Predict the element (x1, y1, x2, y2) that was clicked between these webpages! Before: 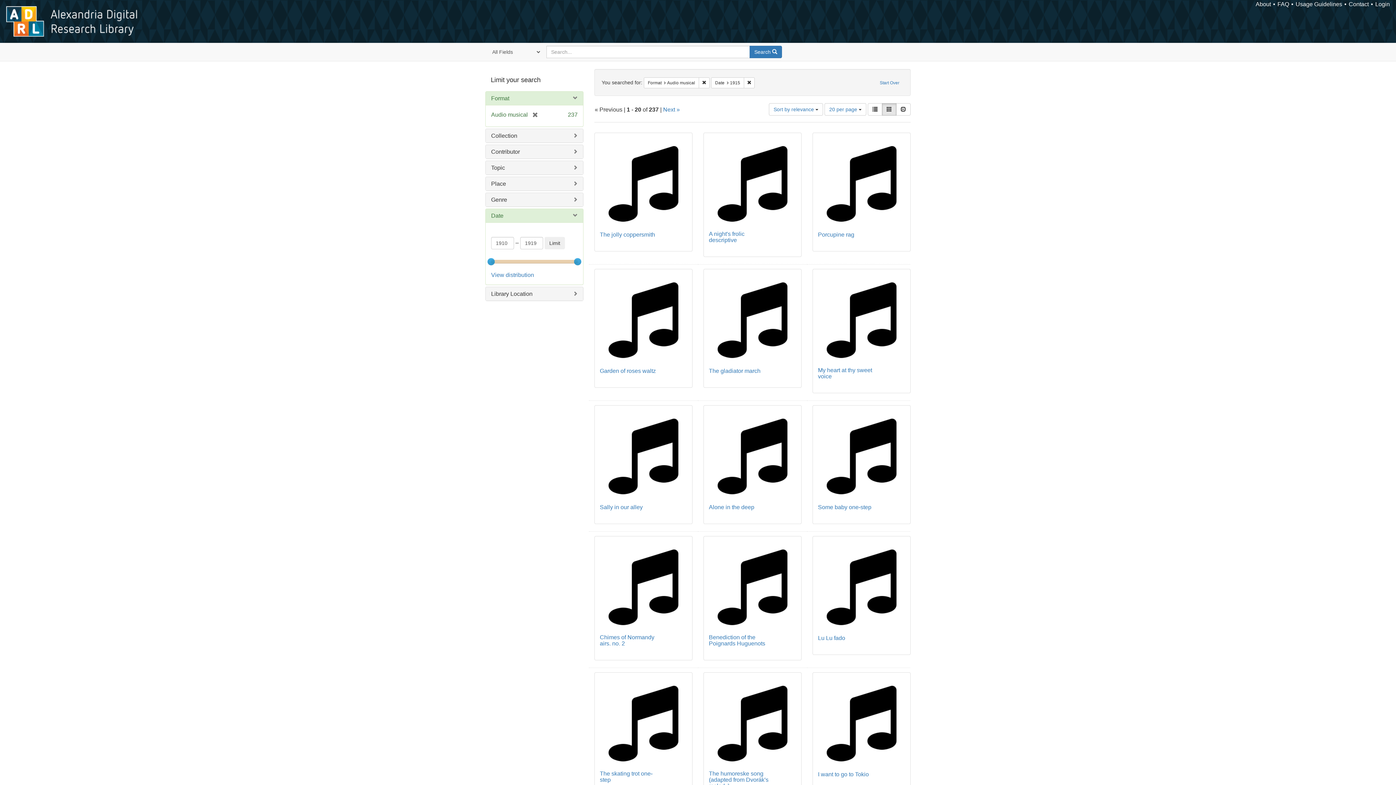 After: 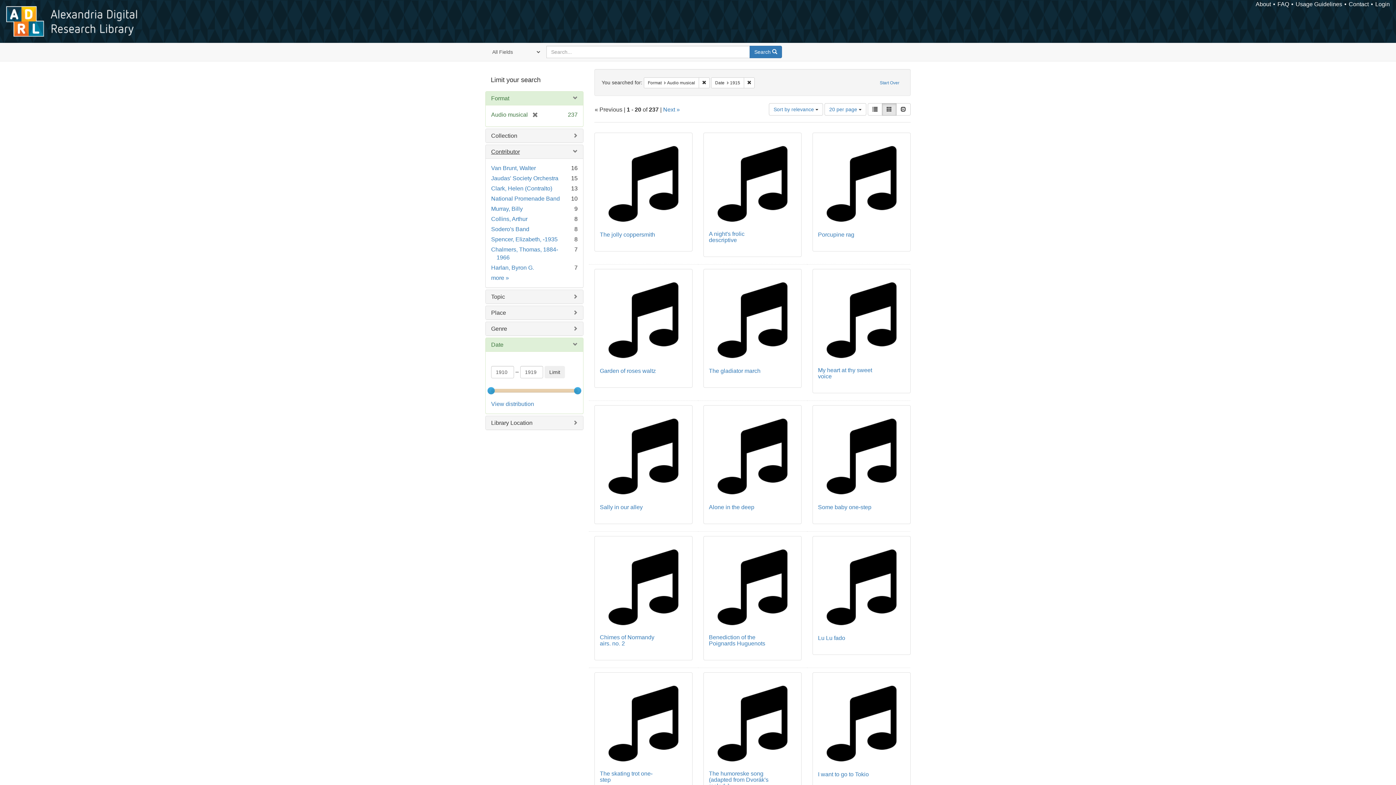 Action: label: Contributor bbox: (491, 148, 520, 154)